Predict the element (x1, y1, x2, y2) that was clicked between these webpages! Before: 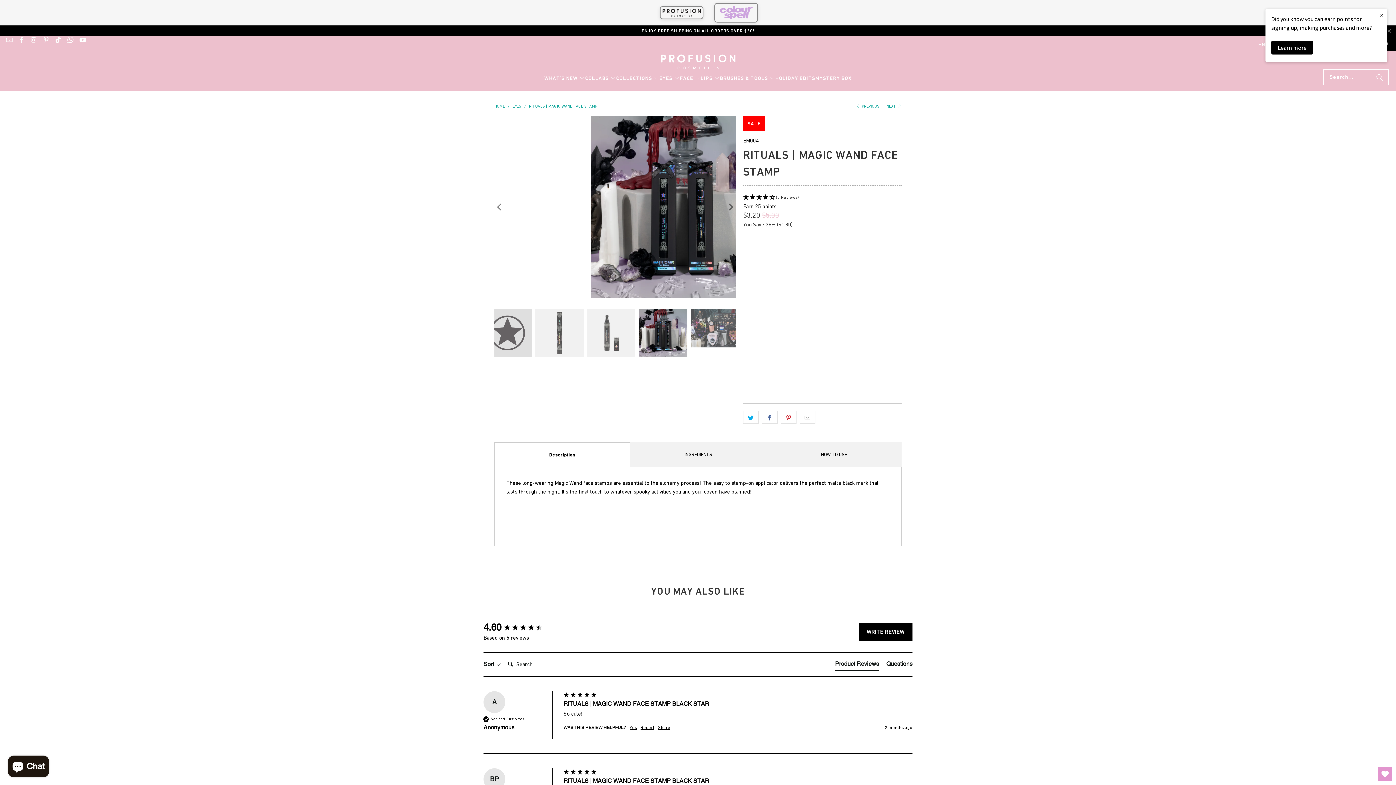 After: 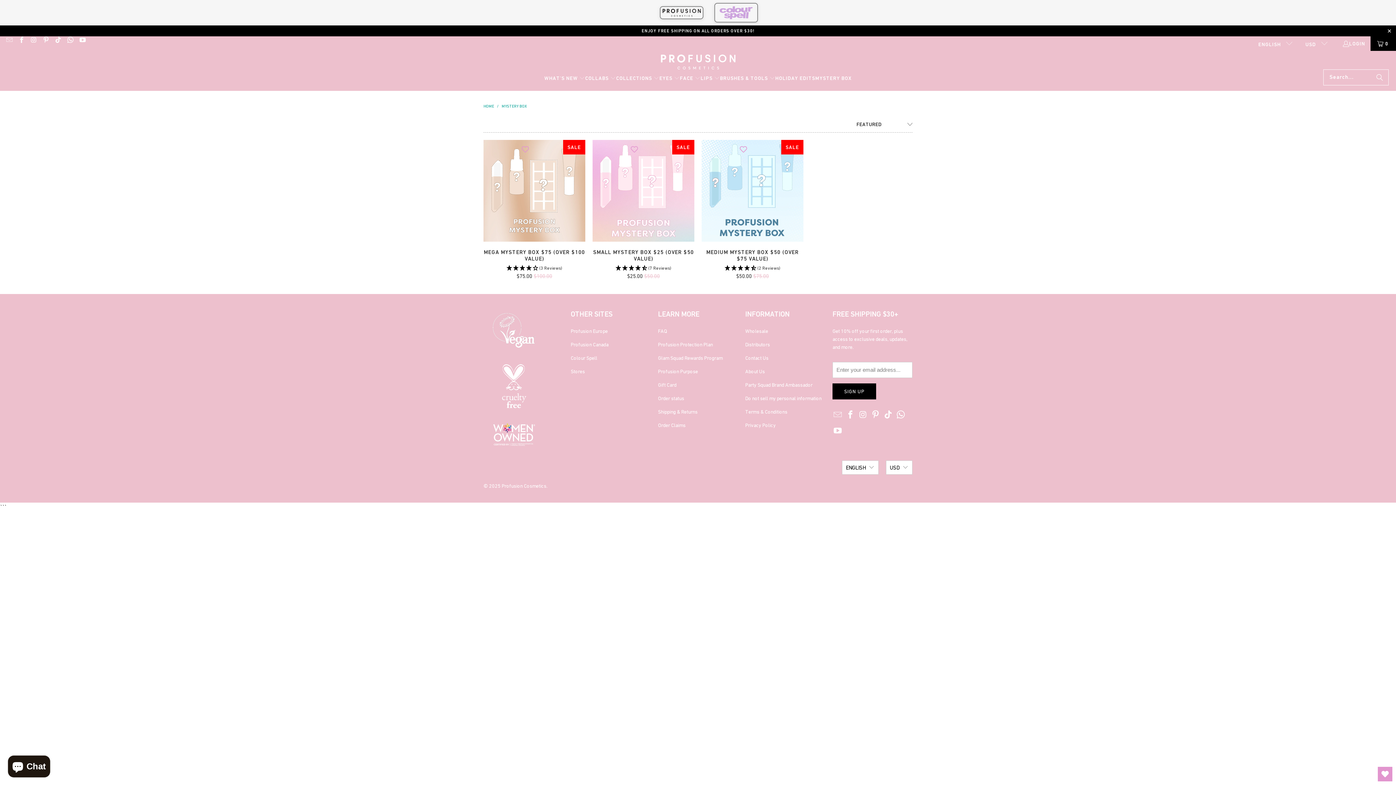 Action: bbox: (815, 69, 851, 87) label: MYSTERY BOX